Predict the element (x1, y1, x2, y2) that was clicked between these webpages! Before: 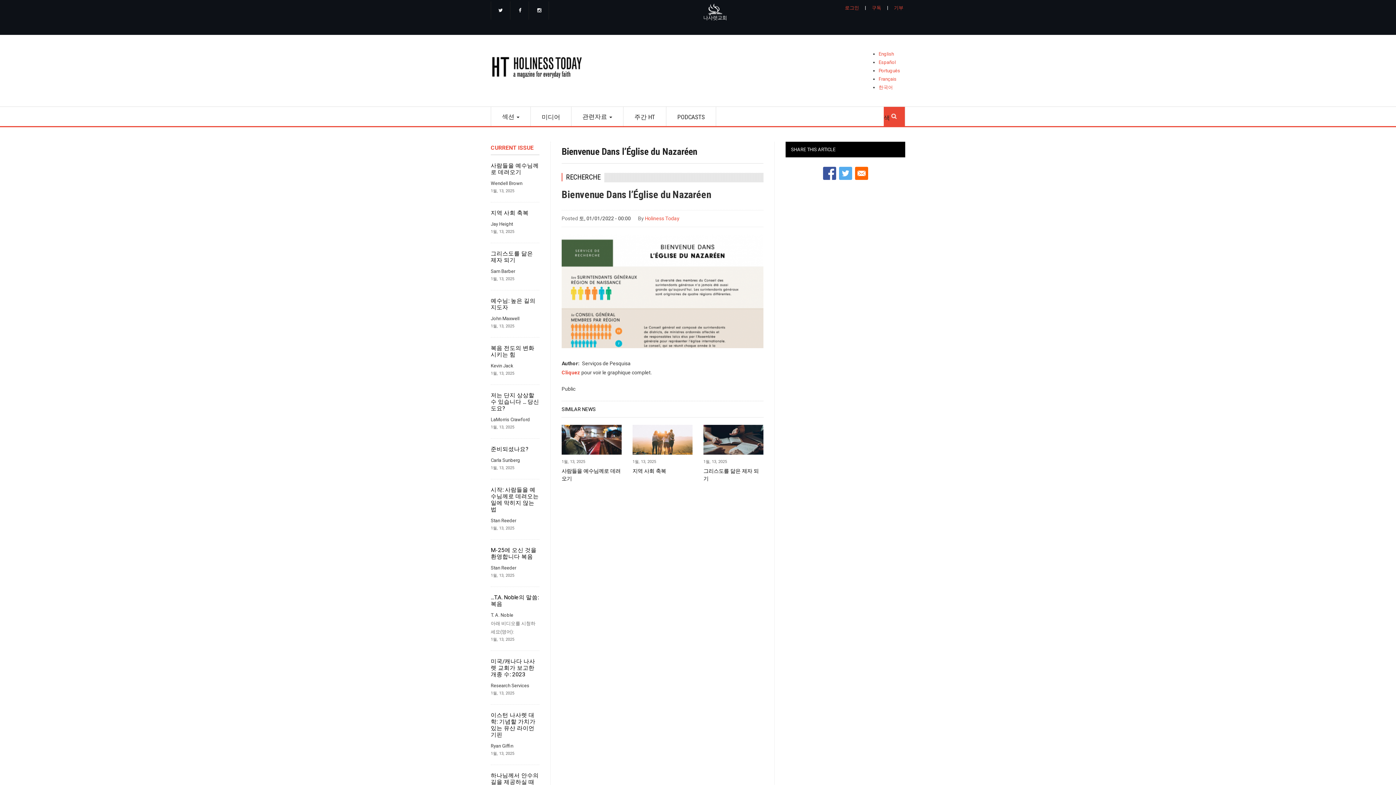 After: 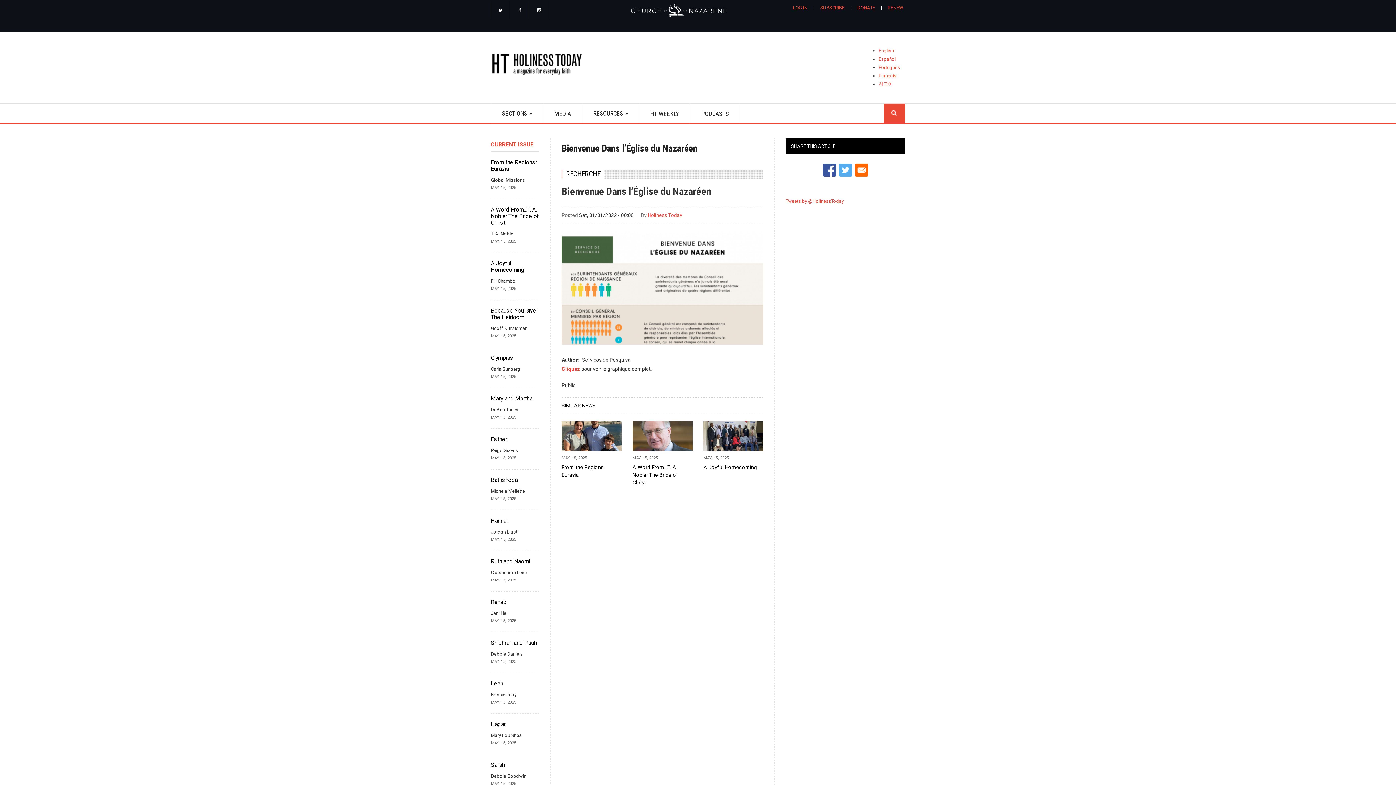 Action: label: English bbox: (878, 51, 894, 56)